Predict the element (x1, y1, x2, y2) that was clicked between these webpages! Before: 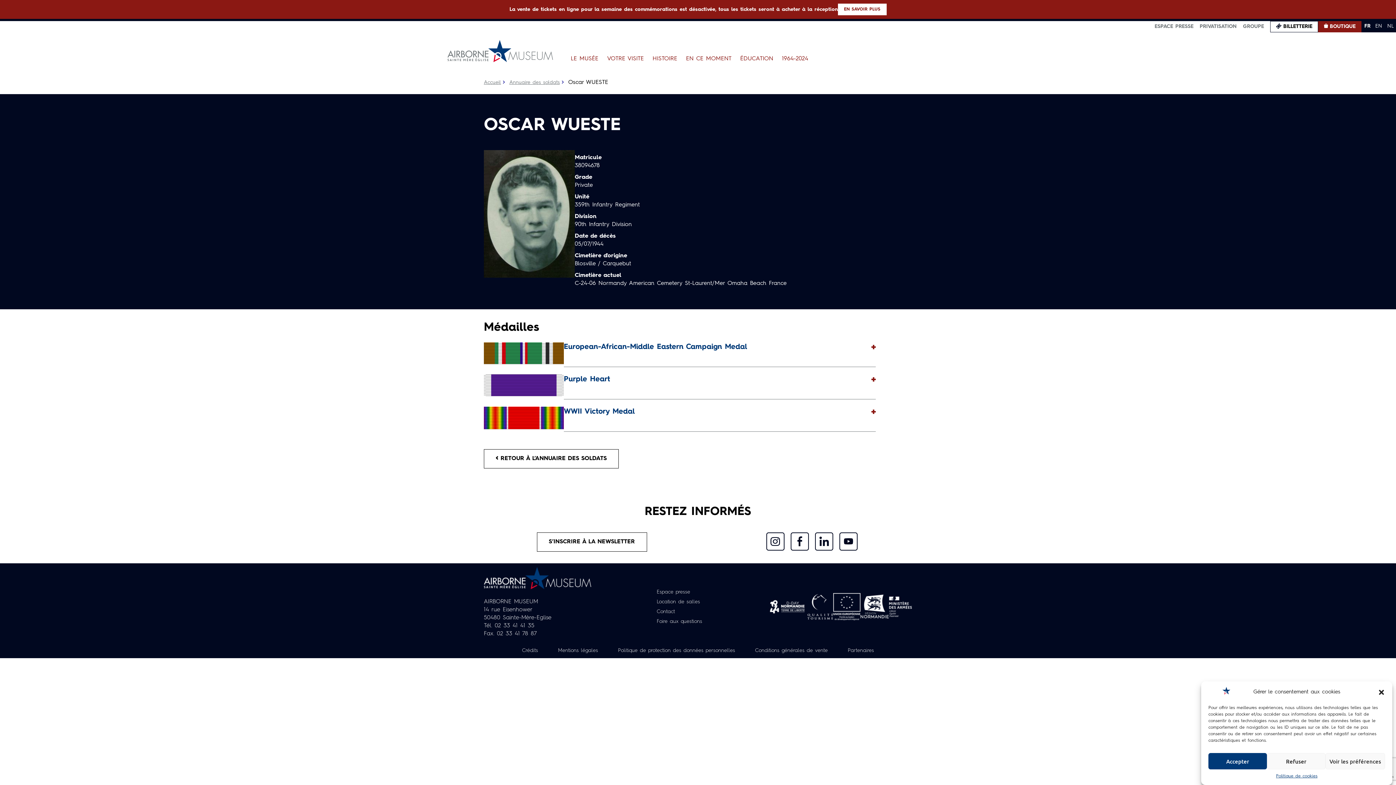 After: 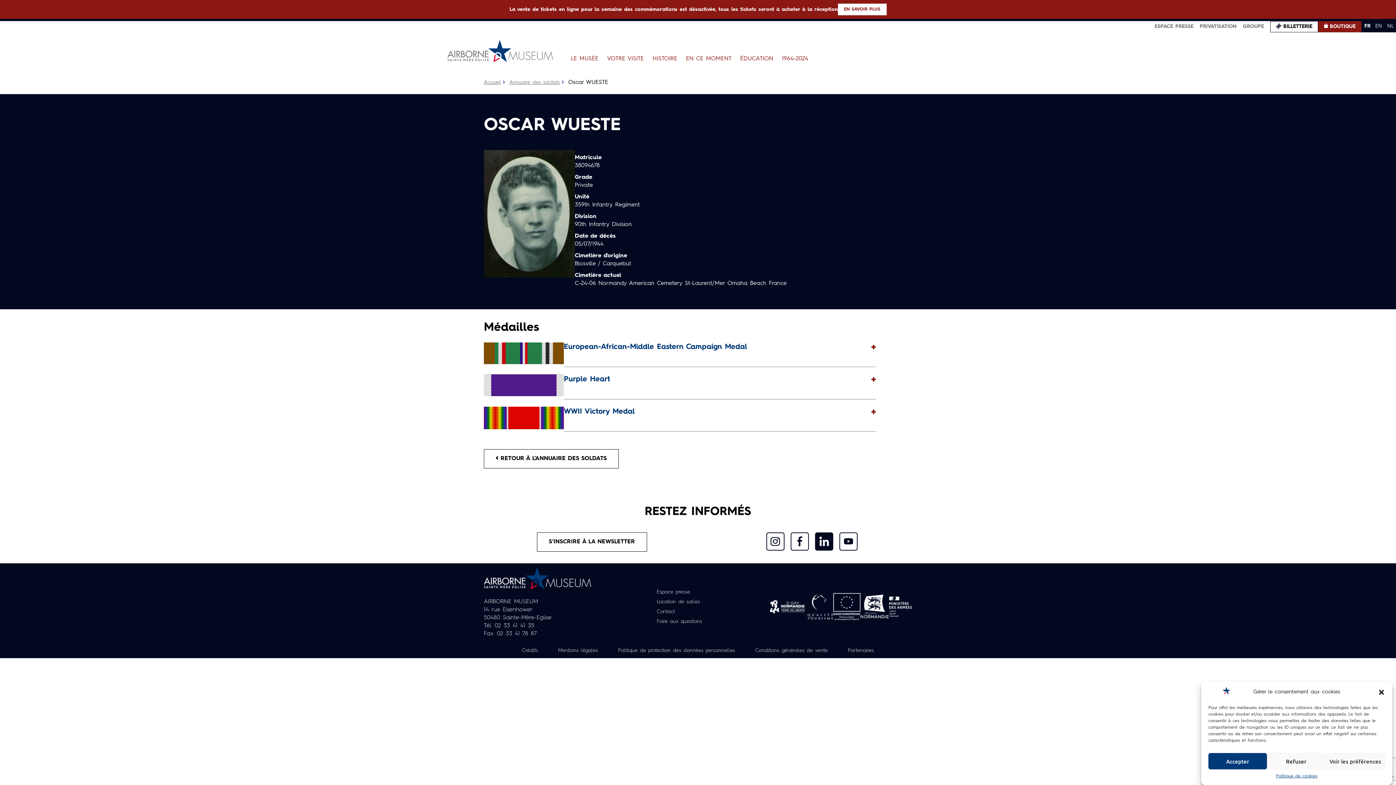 Action: bbox: (815, 532, 833, 550)